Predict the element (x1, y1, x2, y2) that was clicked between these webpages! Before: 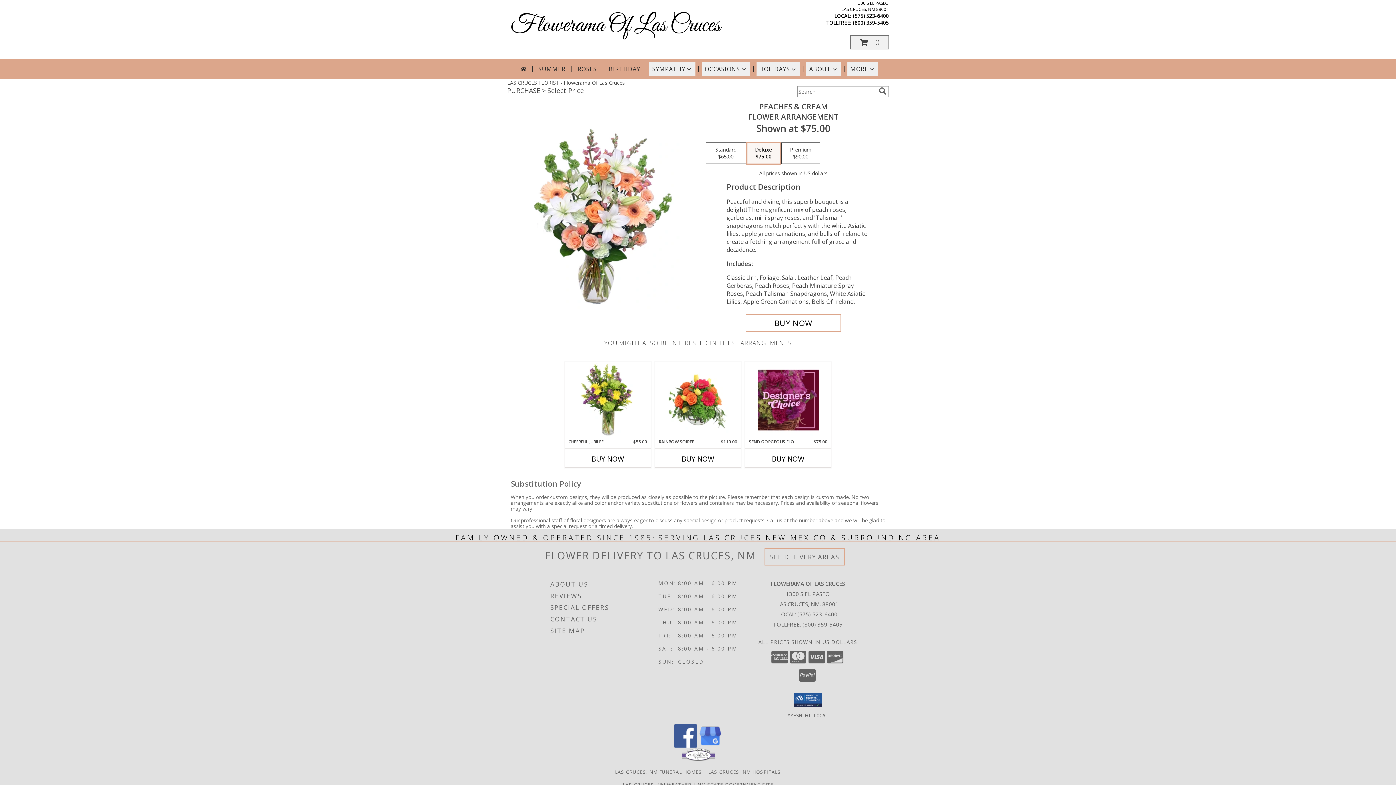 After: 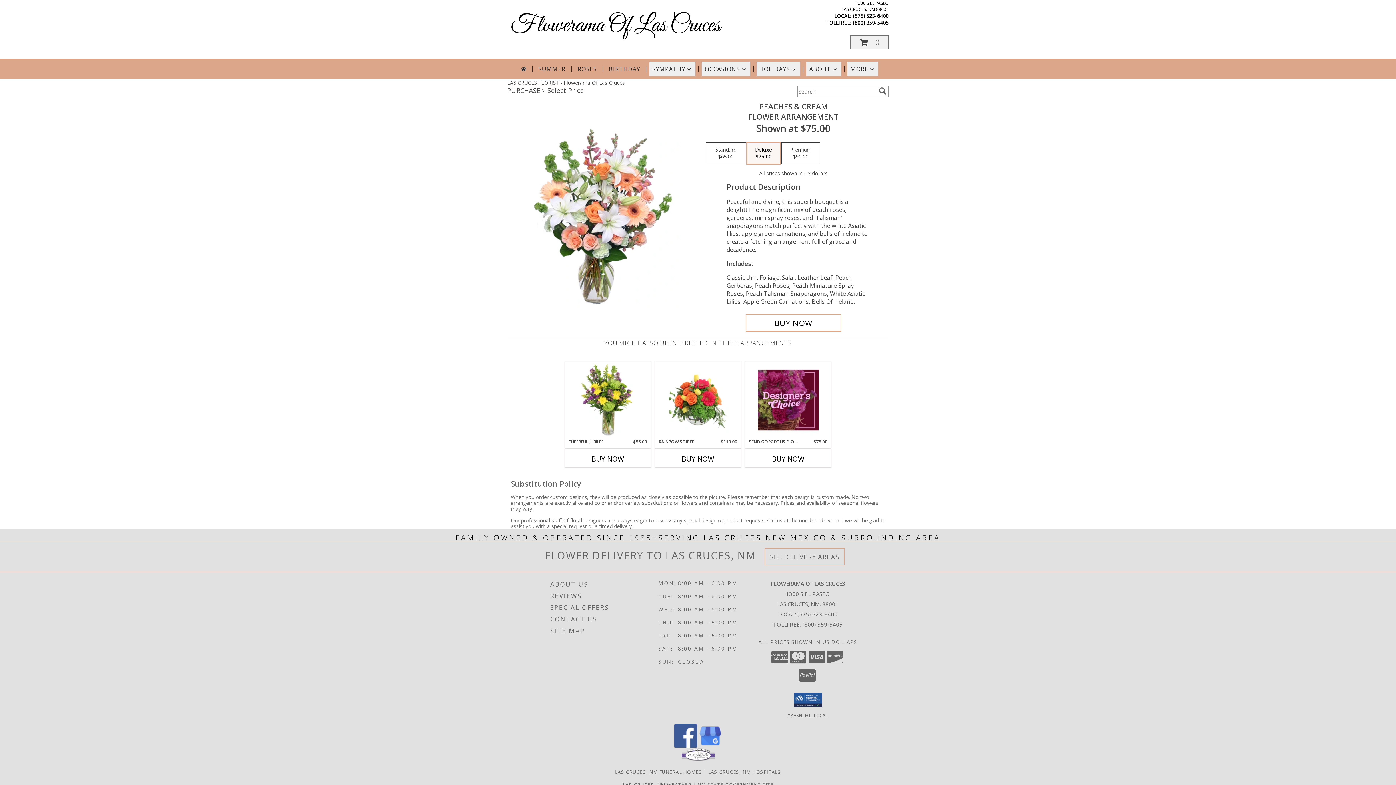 Action: bbox: (681, 756, 714, 762)